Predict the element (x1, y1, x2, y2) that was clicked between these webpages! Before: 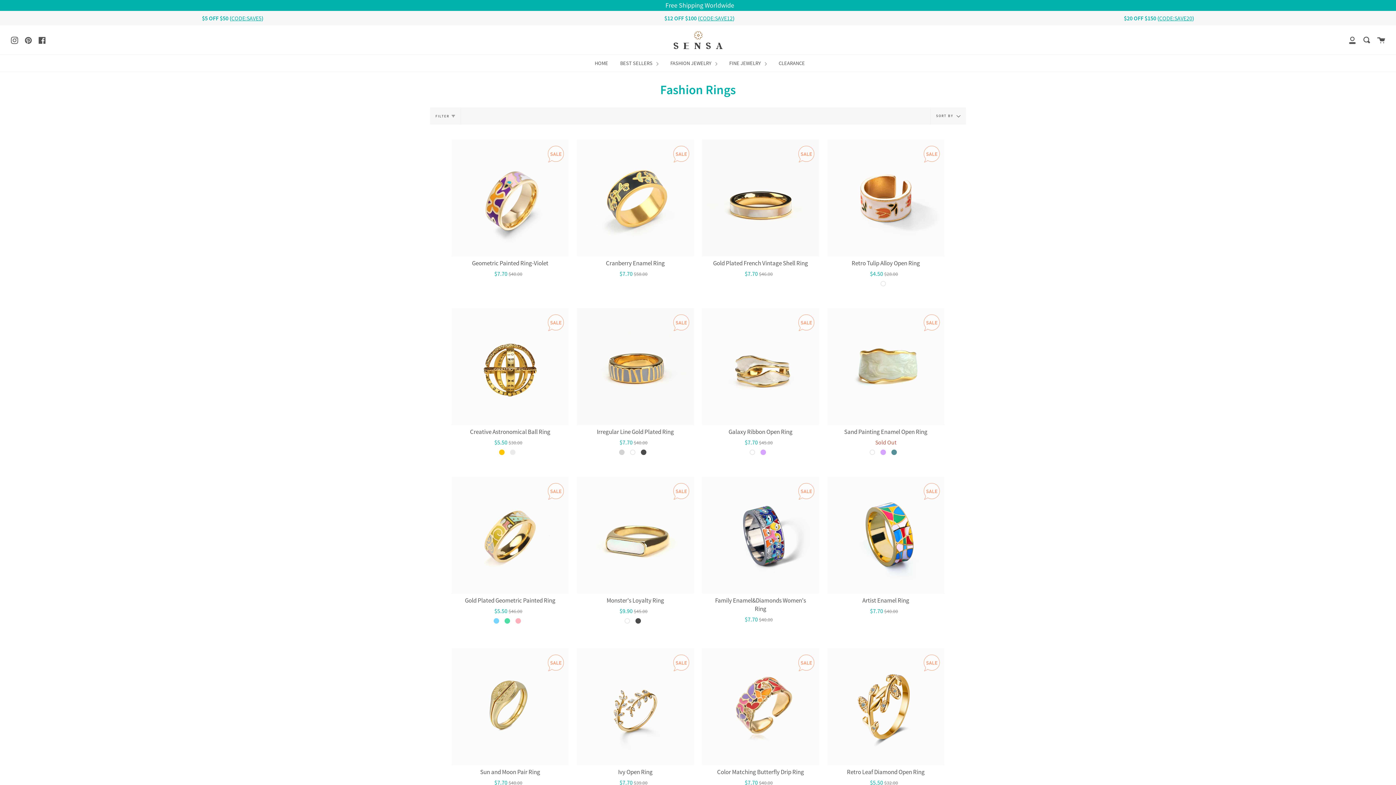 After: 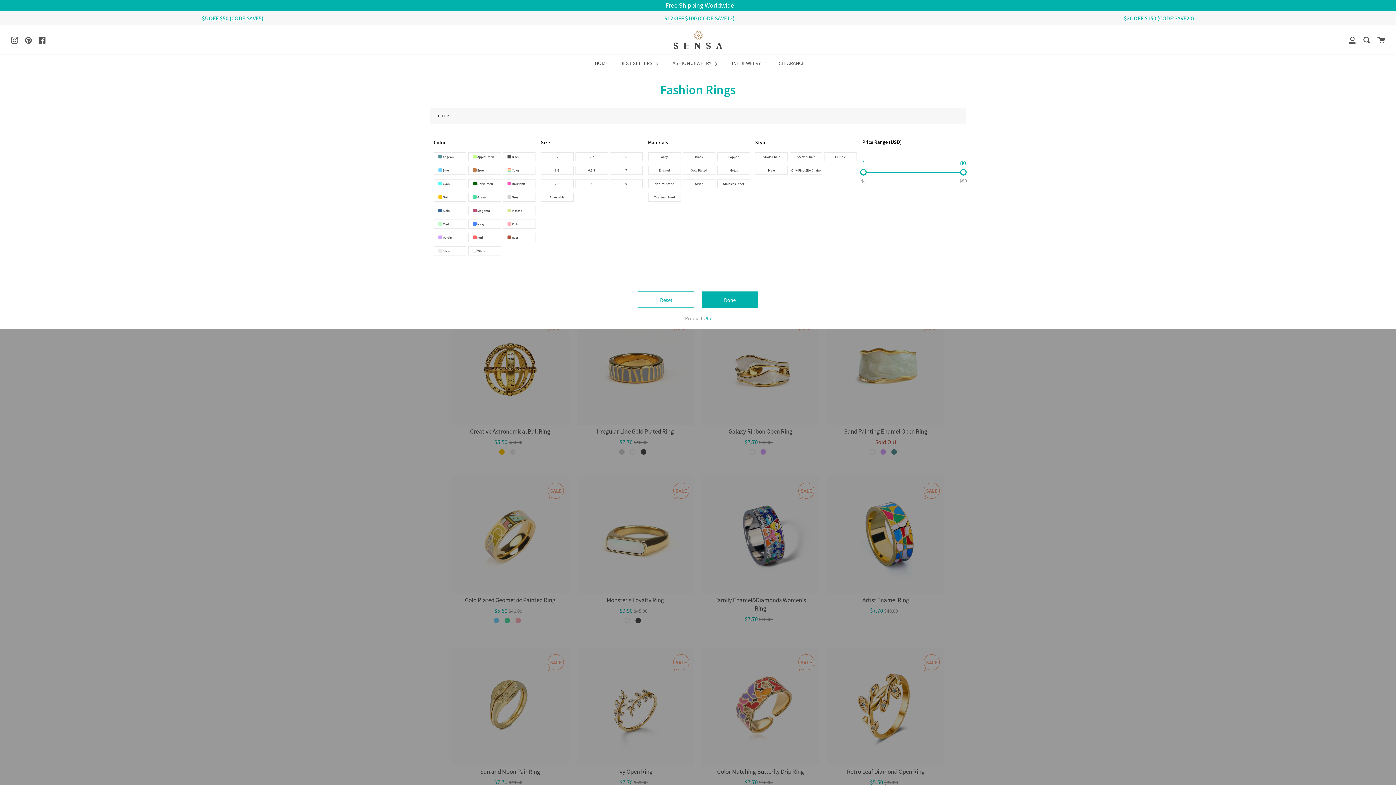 Action: label: FILTER bbox: (430, 107, 461, 124)